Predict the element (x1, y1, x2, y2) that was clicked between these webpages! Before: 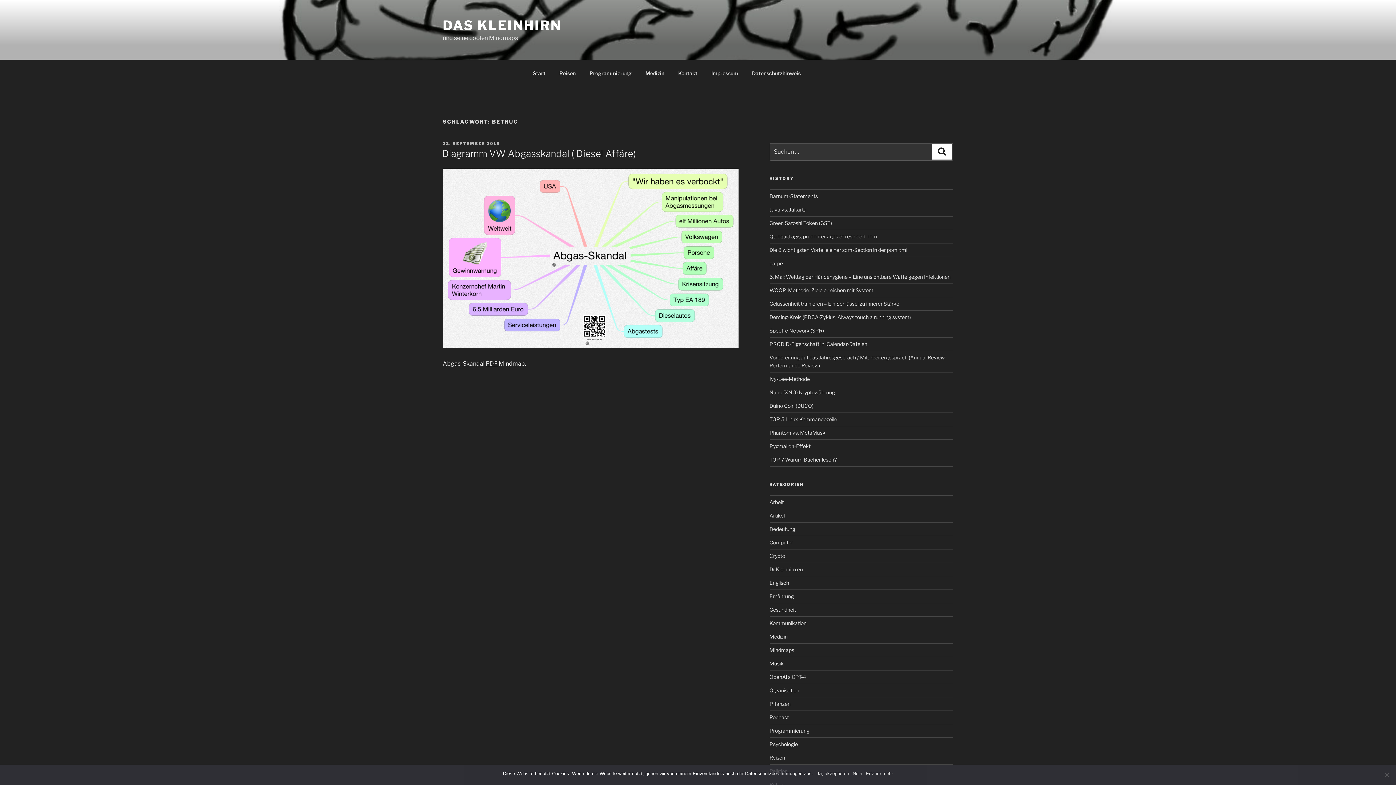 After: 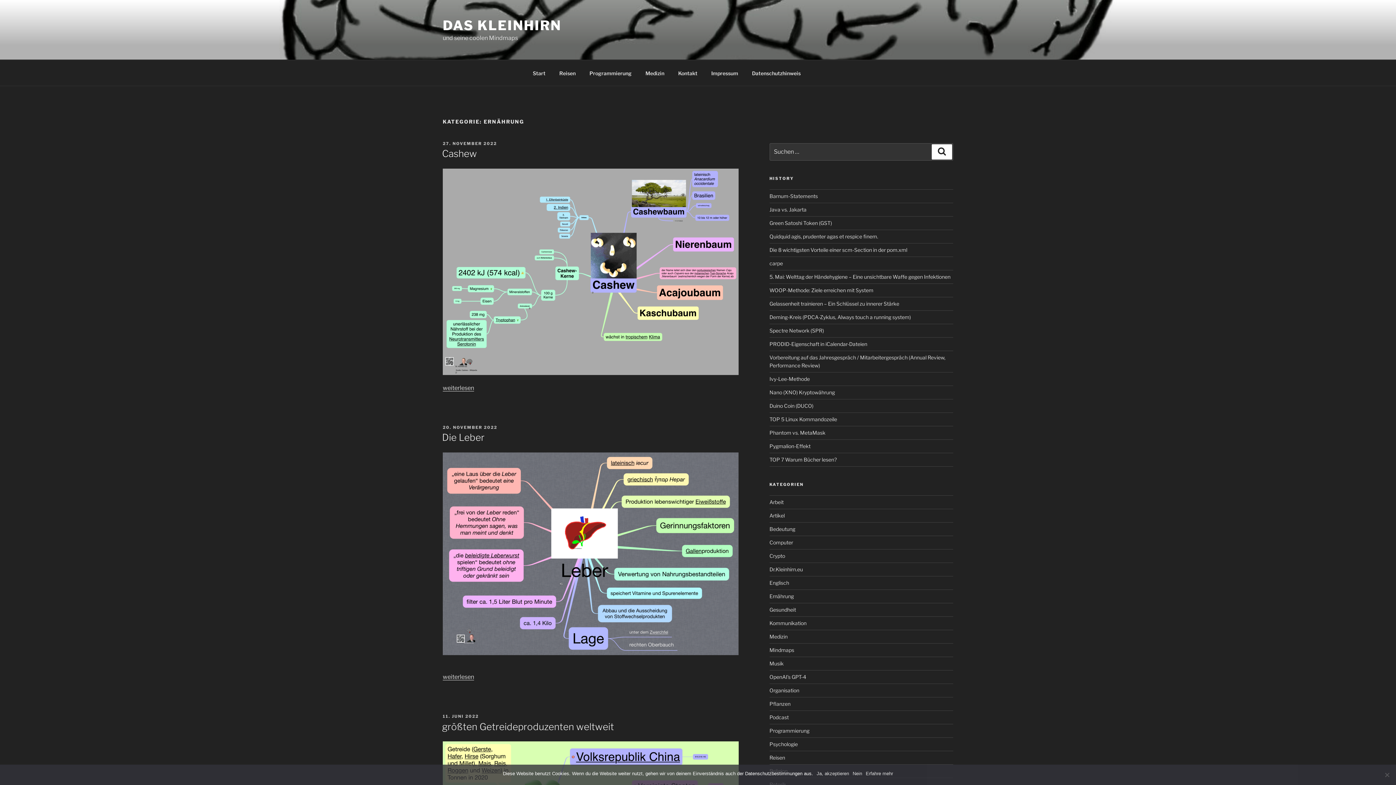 Action: bbox: (769, 593, 794, 599) label: Ernährung